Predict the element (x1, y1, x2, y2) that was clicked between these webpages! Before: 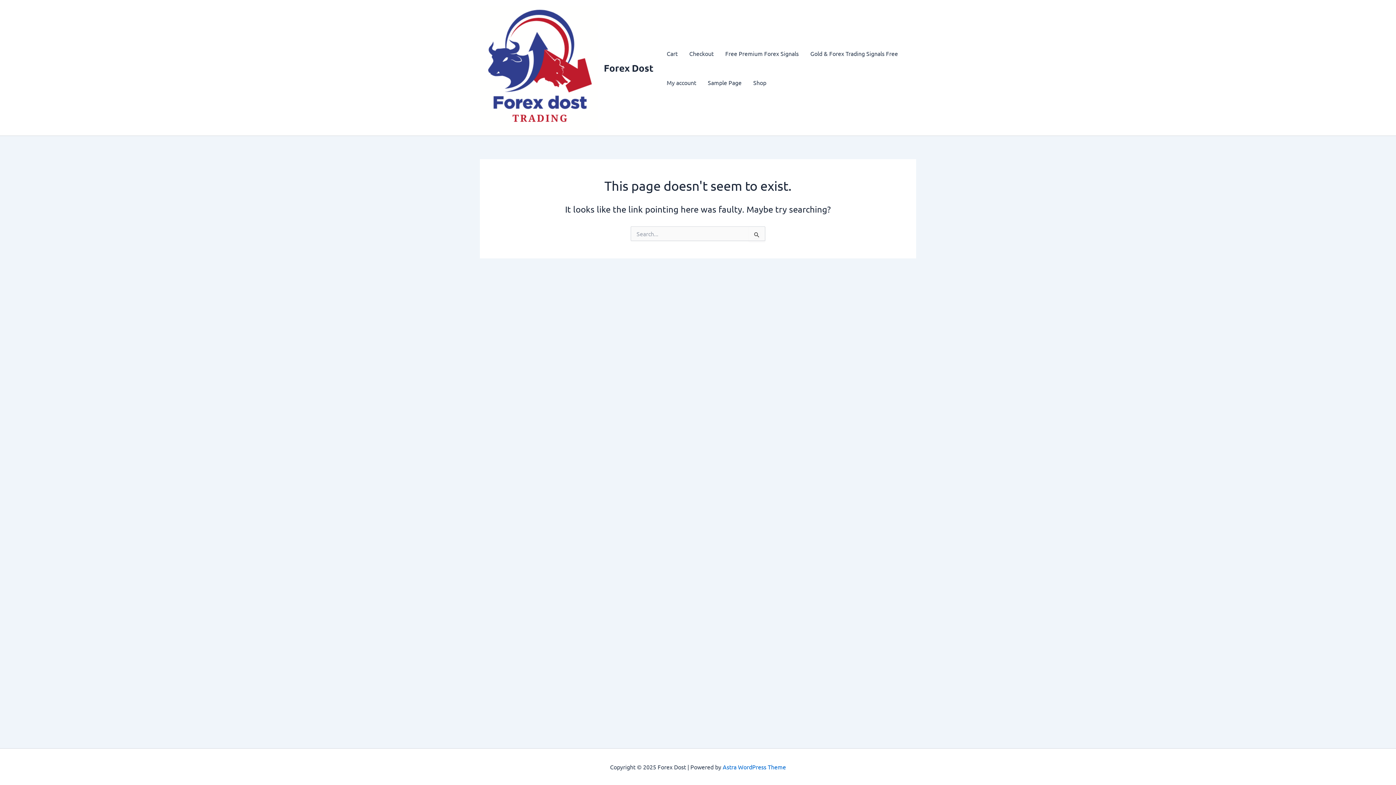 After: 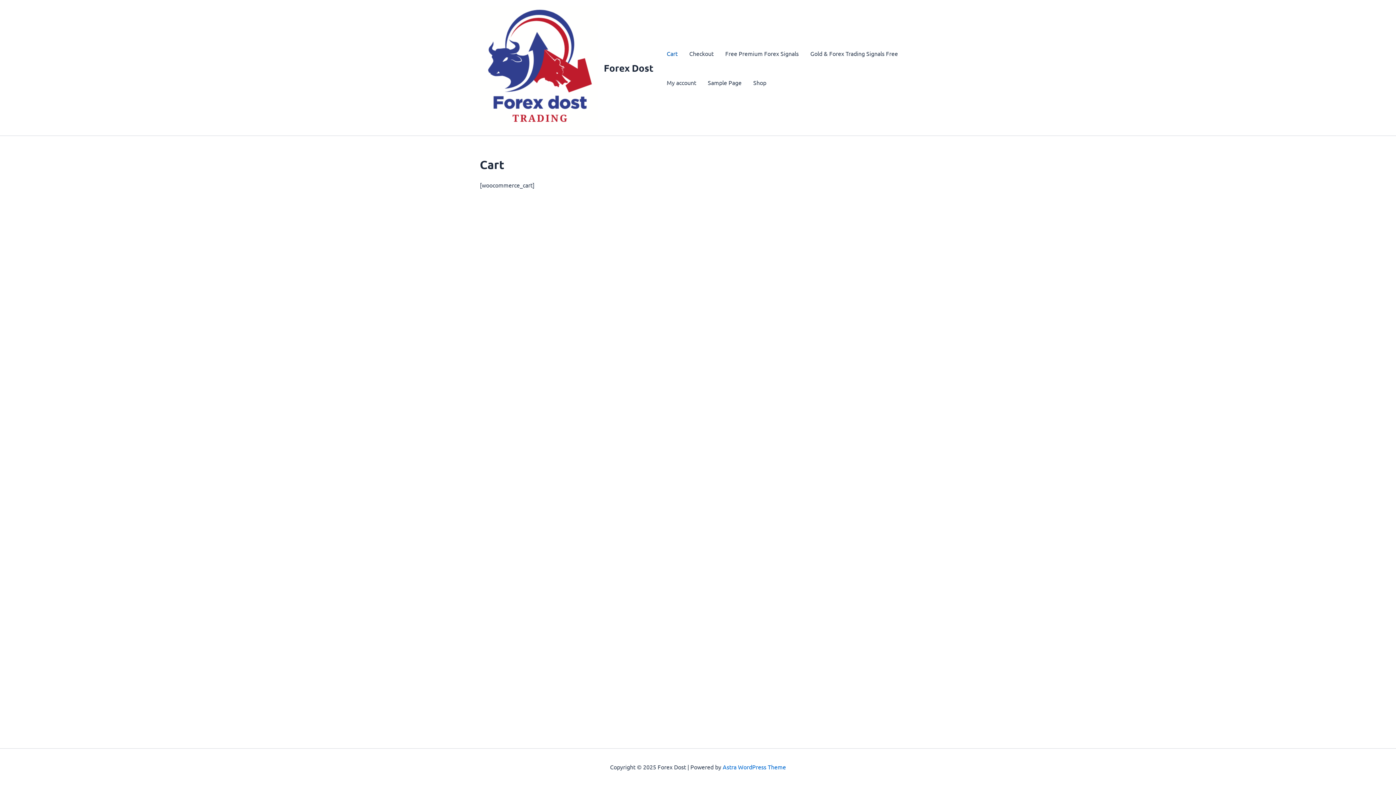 Action: bbox: (661, 38, 683, 67) label: Cart